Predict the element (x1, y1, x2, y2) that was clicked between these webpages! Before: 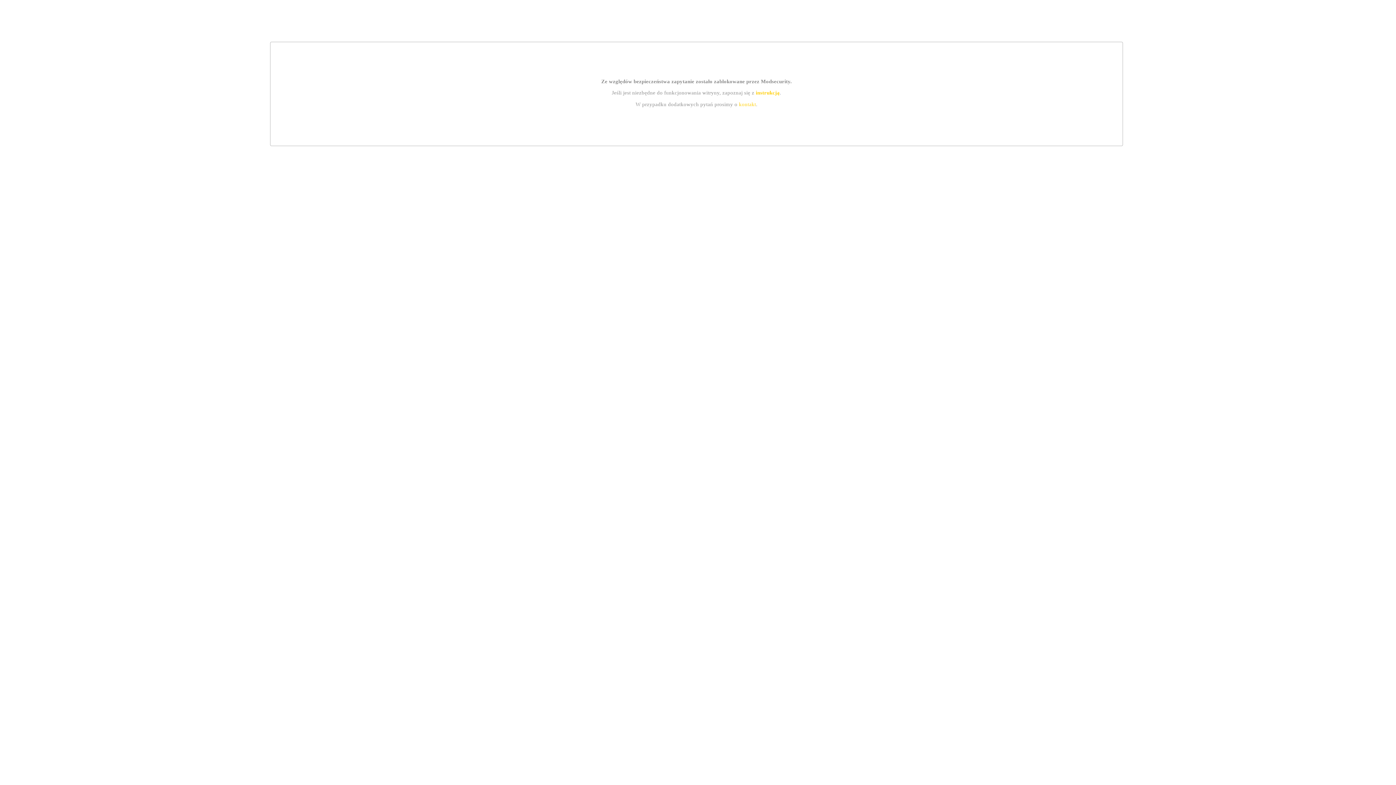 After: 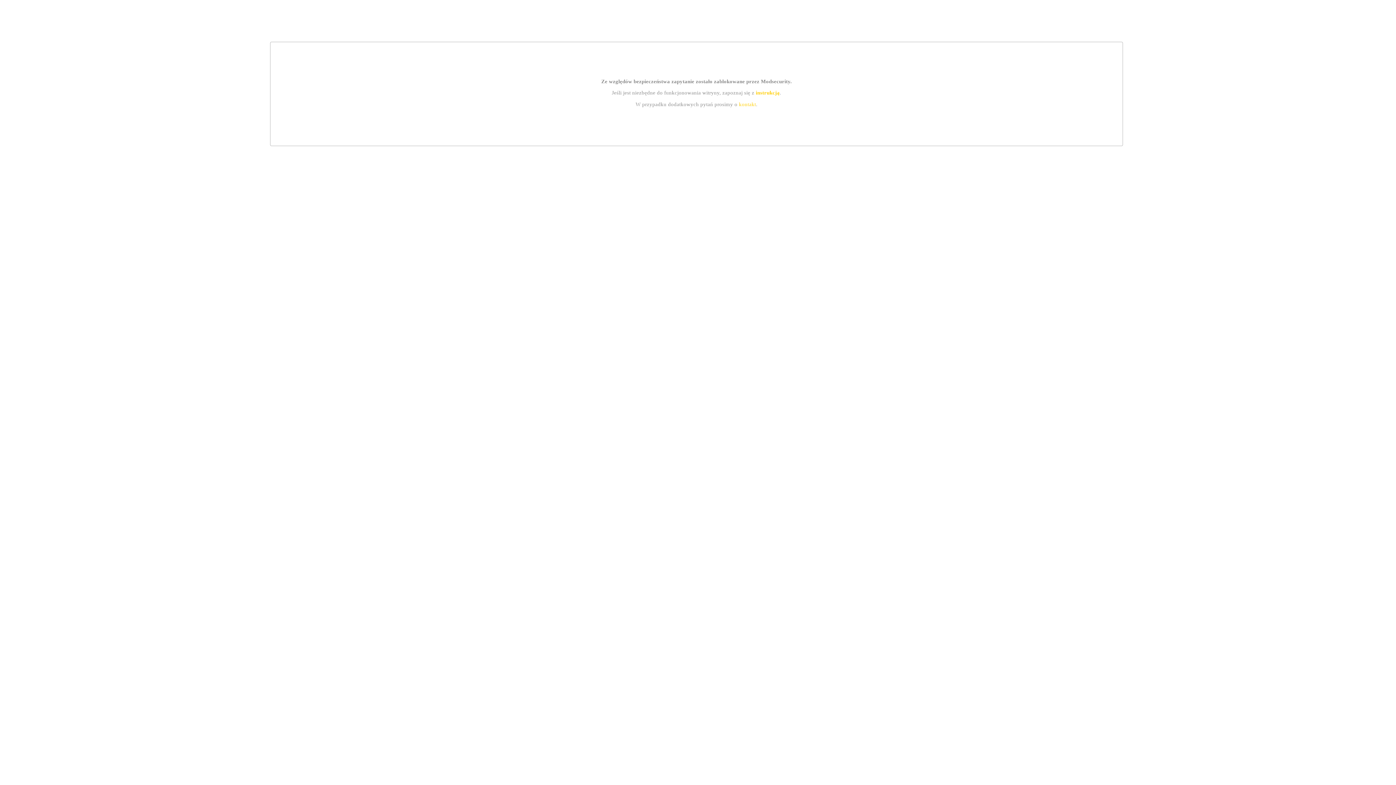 Action: bbox: (755, 89, 779, 95) label: instrukcją